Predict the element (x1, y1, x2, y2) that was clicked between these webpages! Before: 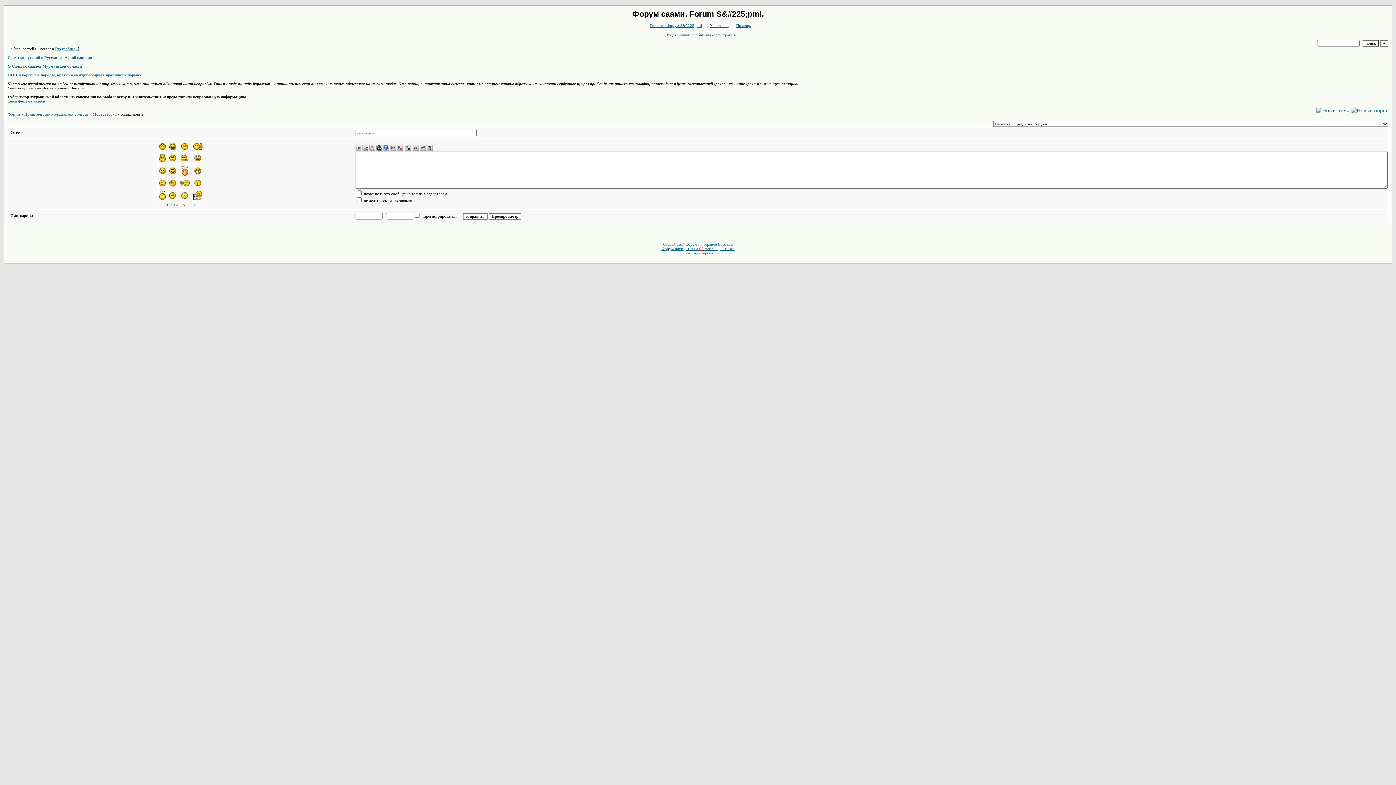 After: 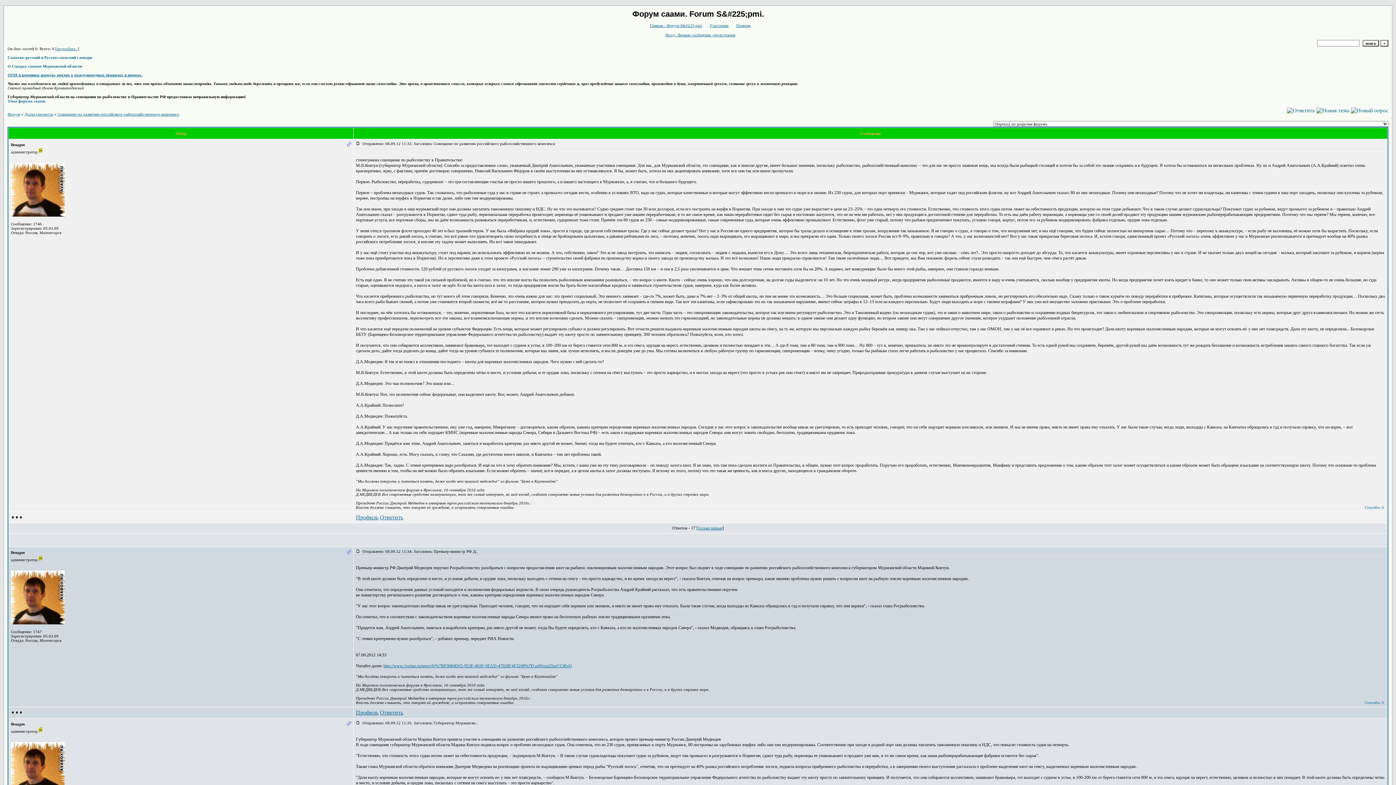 Action: label: Тема форума саами bbox: (7, 98, 45, 103)